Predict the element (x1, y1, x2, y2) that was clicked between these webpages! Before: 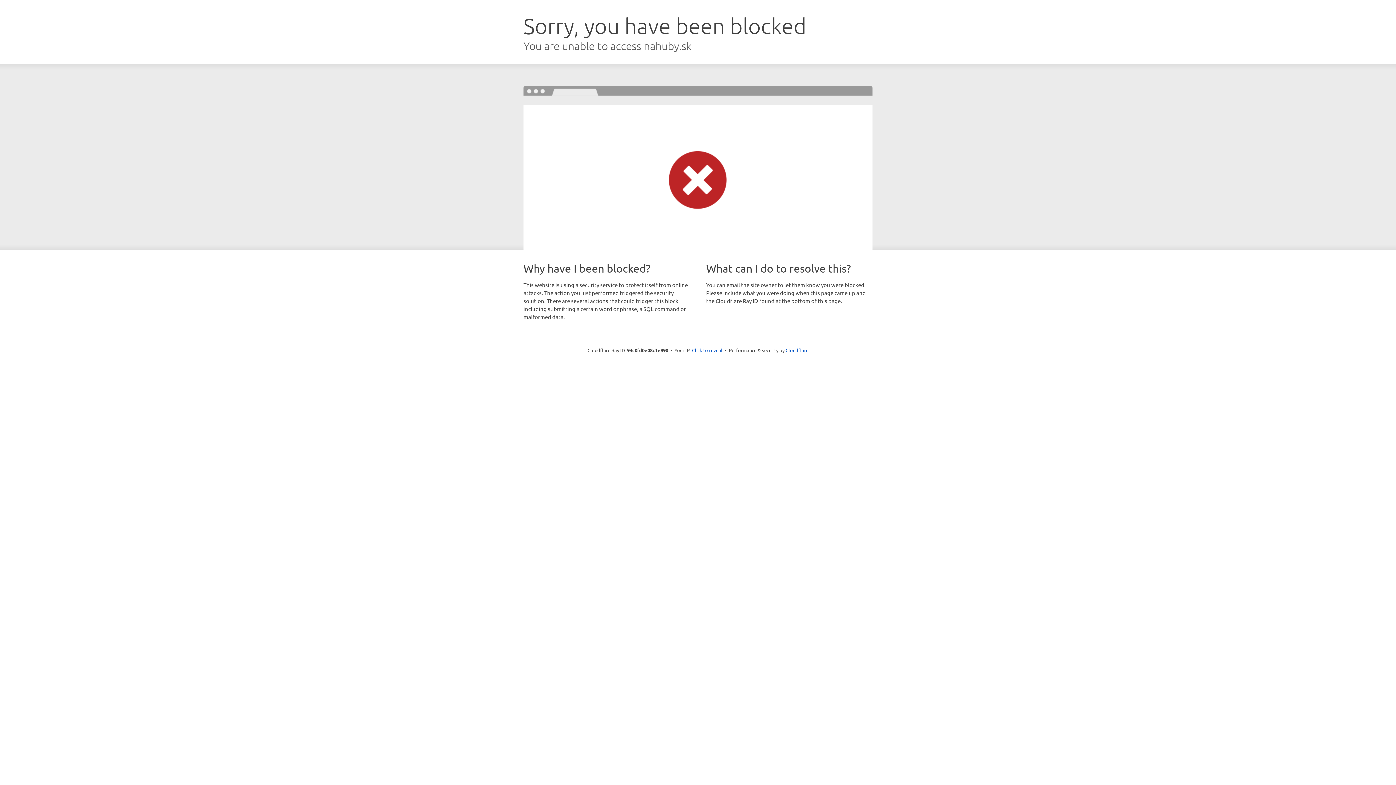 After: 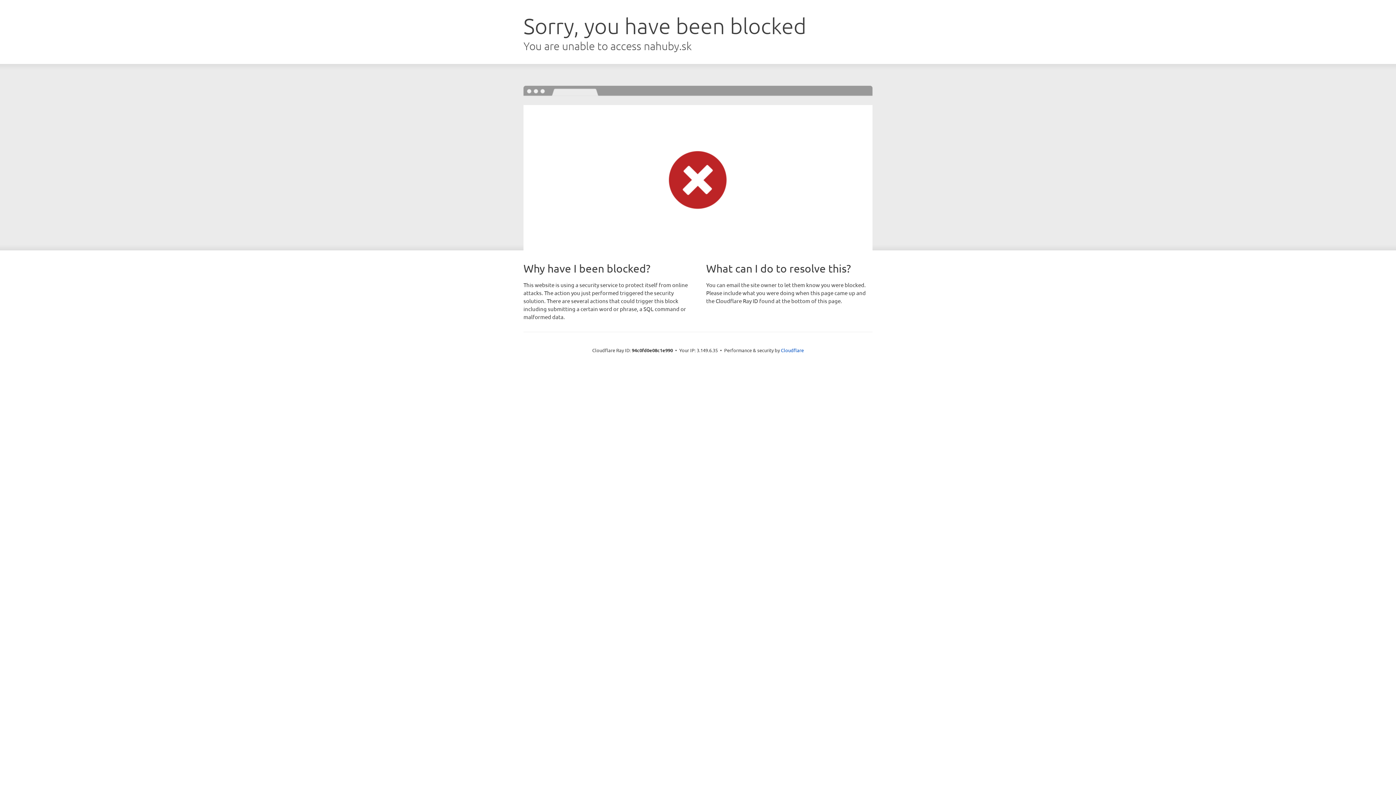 Action: label: Click to reveal bbox: (692, 346, 722, 353)